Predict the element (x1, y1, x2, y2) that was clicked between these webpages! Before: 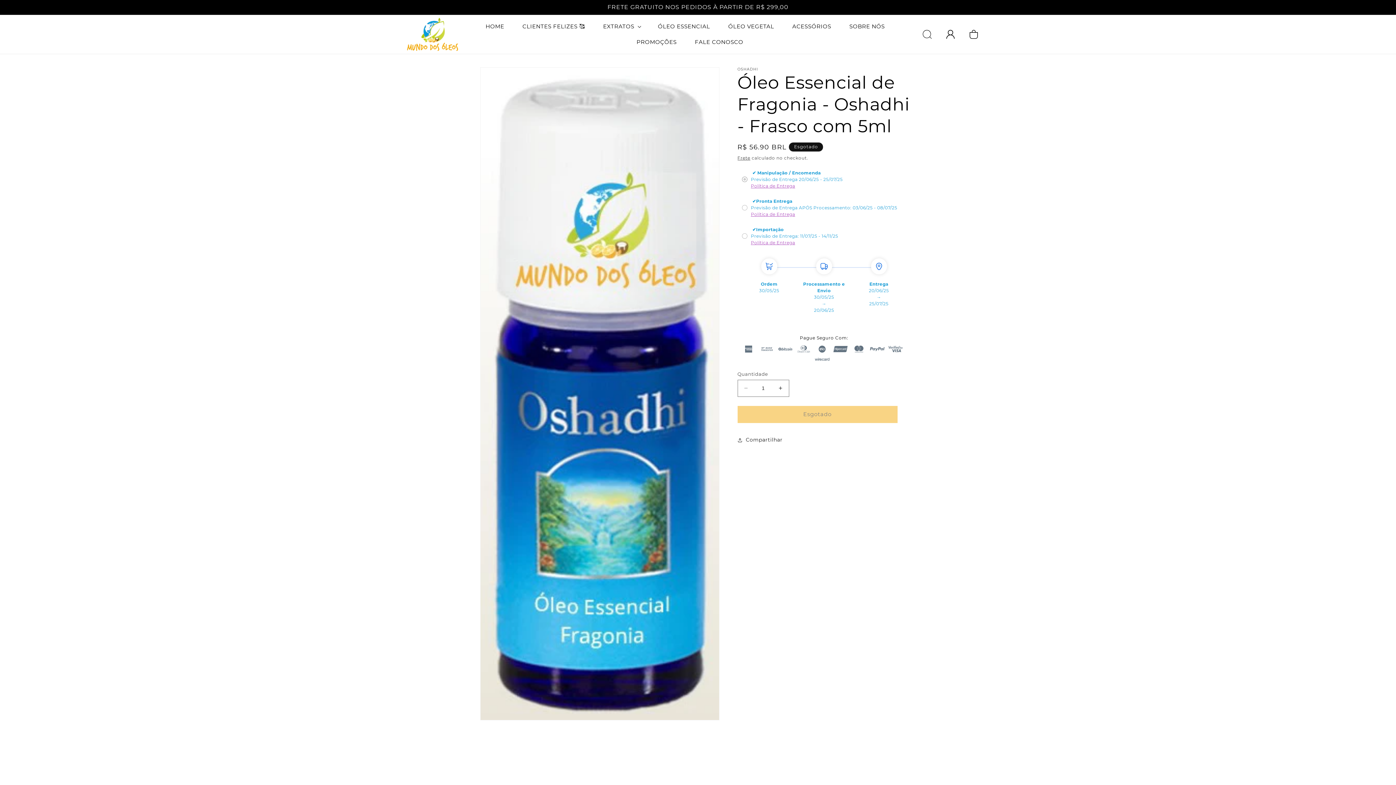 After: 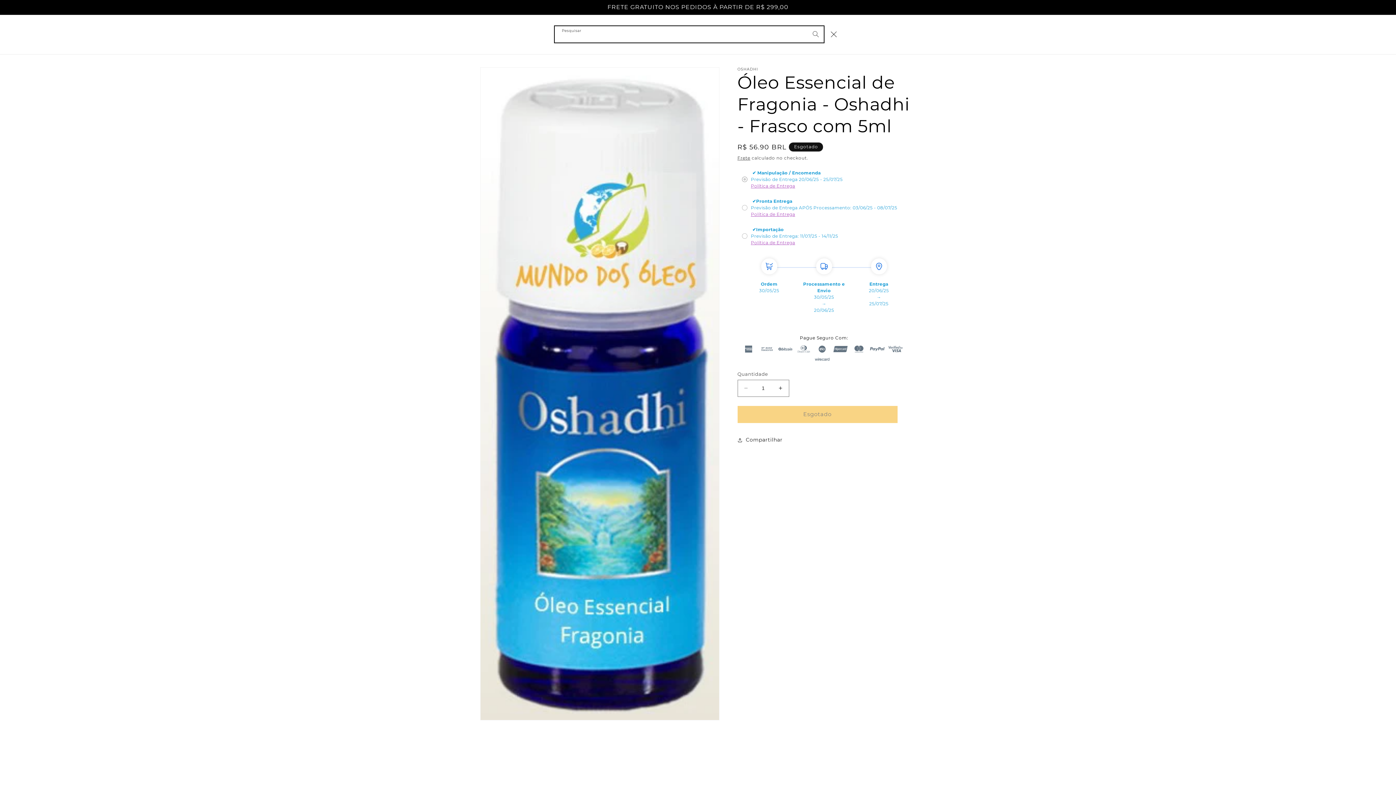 Action: label: Pesquisar bbox: (919, 26, 935, 42)